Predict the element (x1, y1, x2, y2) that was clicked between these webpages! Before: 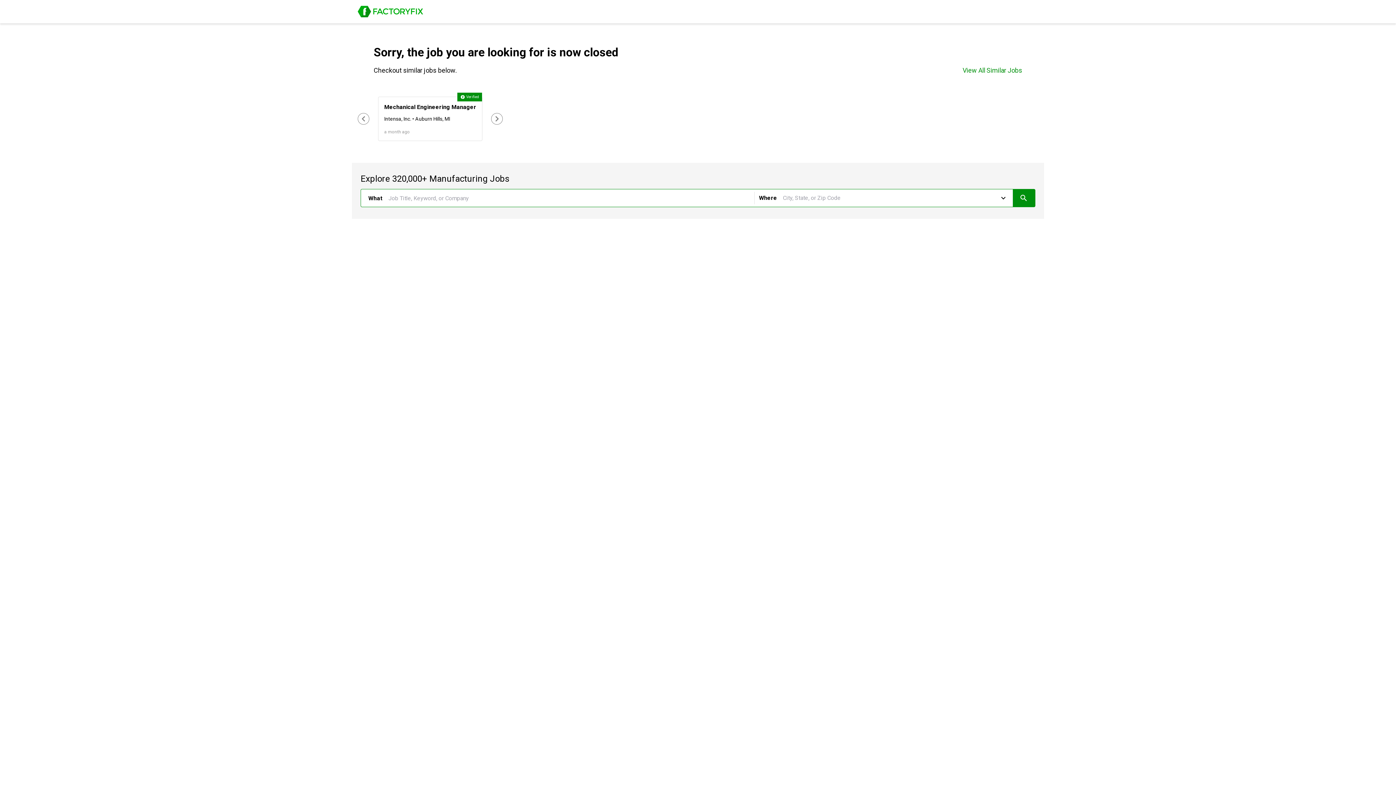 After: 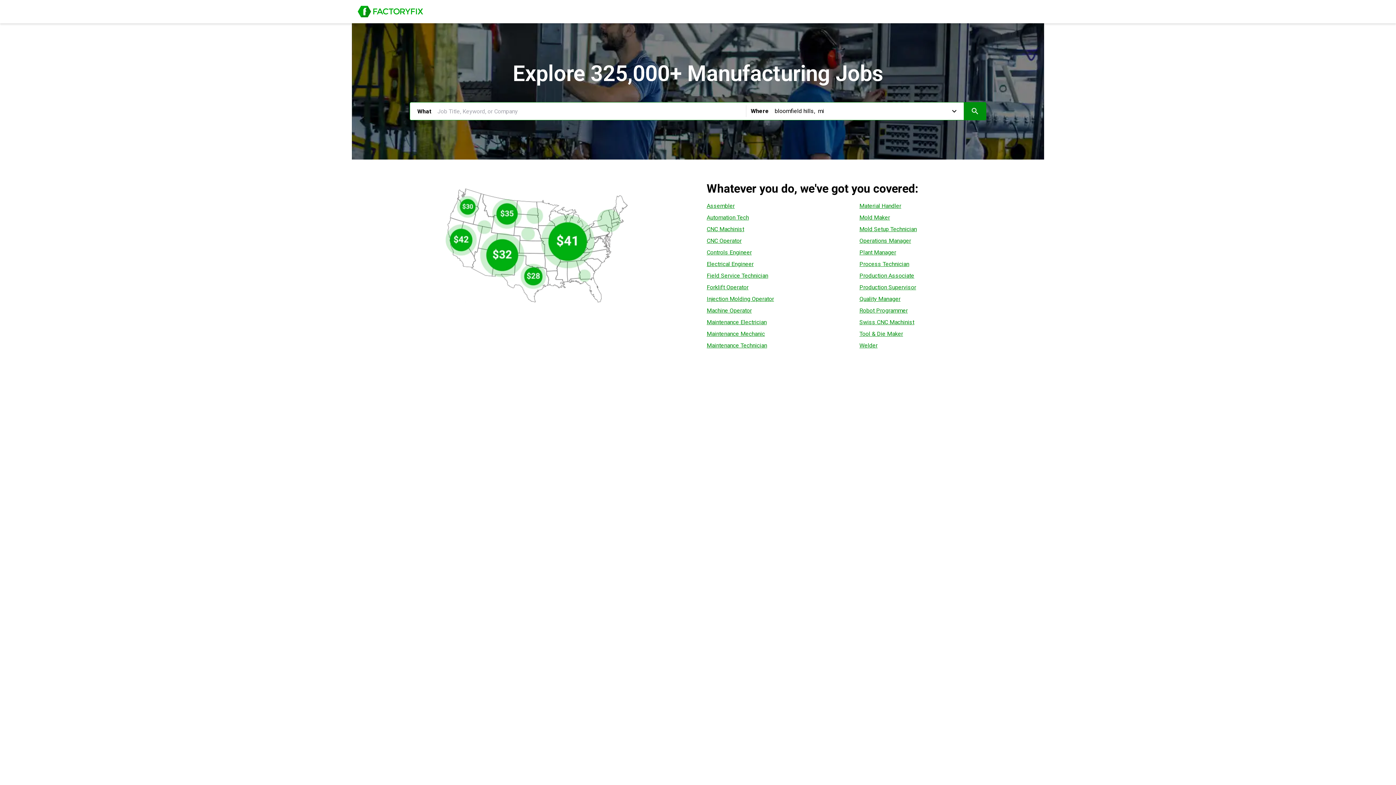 Action: label: Job Board of FactoryFix.com bbox: (357, 5, 423, 17)